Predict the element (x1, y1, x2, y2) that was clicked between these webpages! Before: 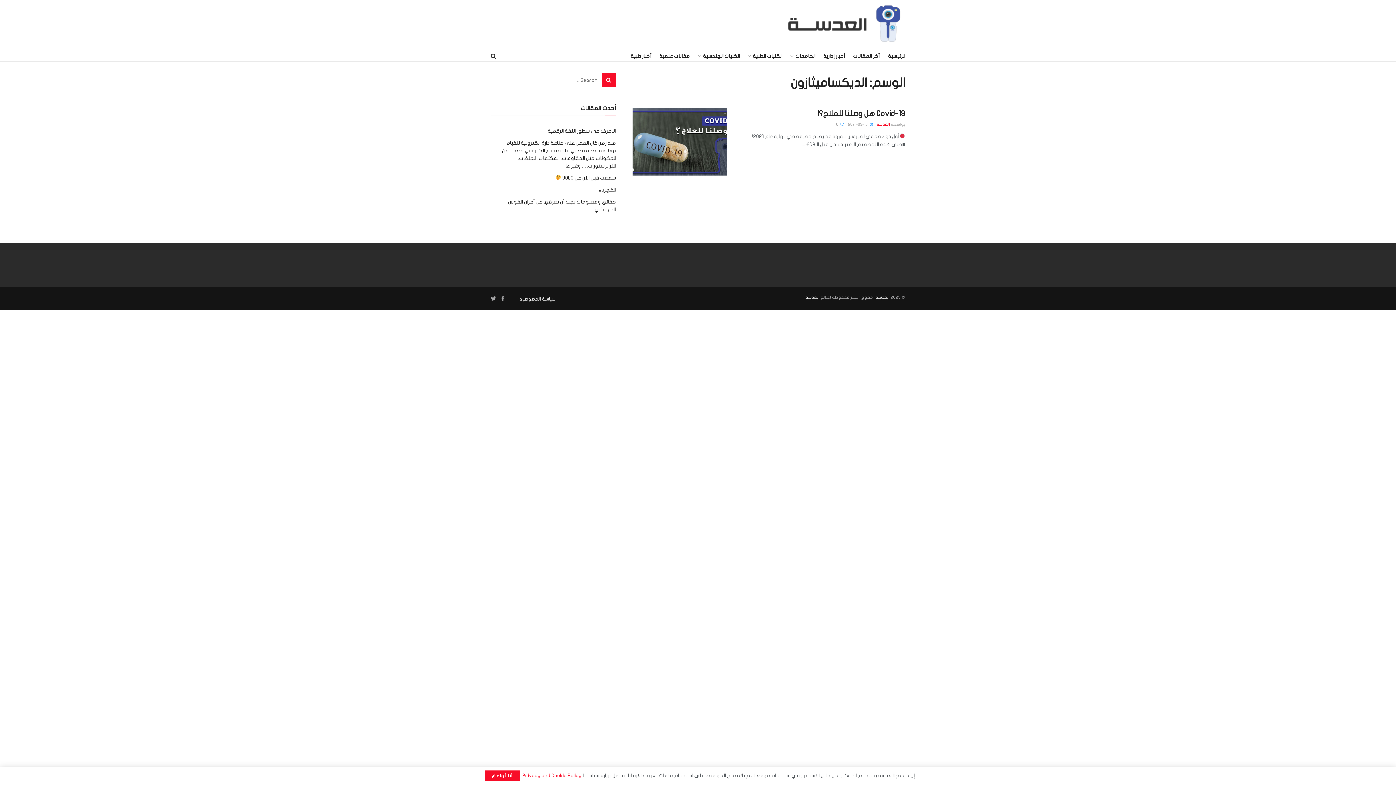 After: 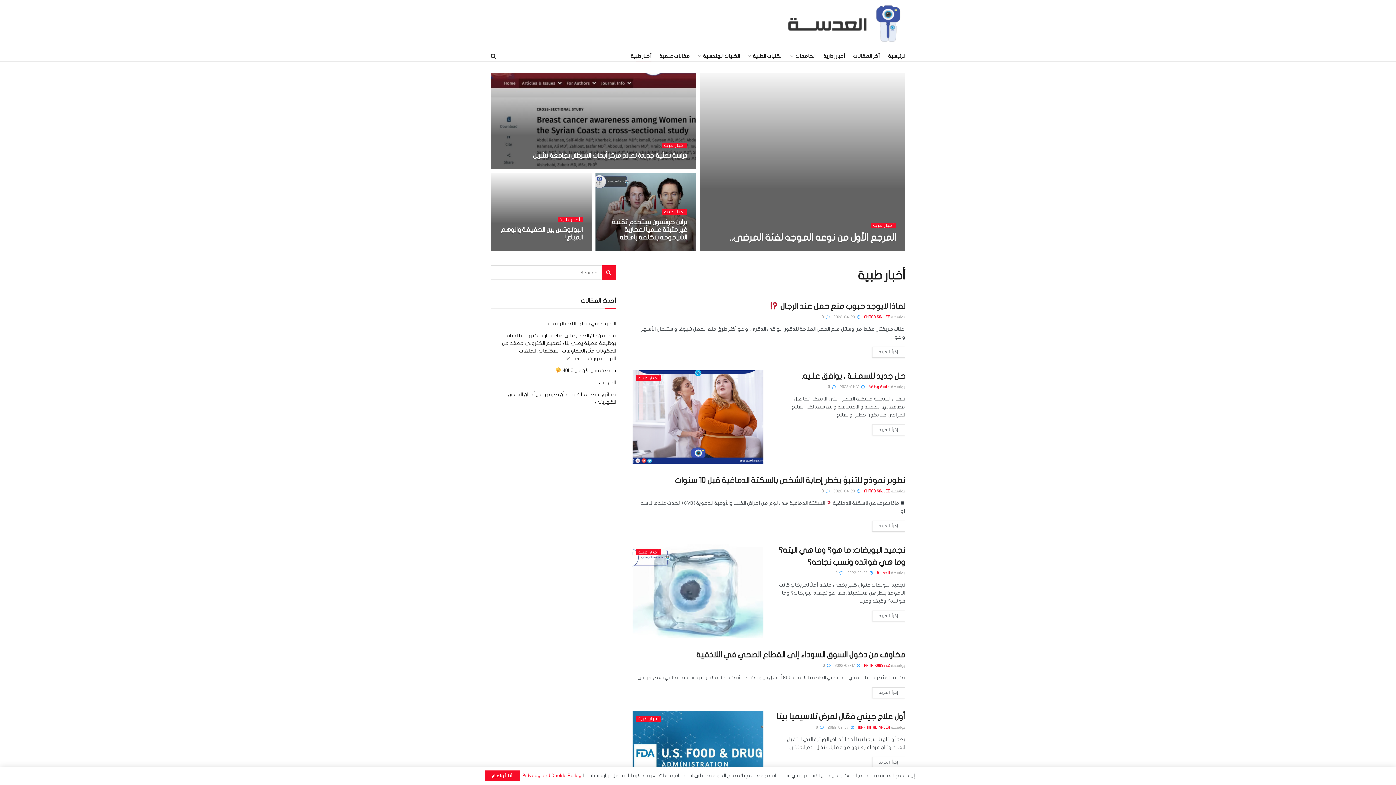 Action: bbox: (630, 50, 651, 61) label: أخبار طبية